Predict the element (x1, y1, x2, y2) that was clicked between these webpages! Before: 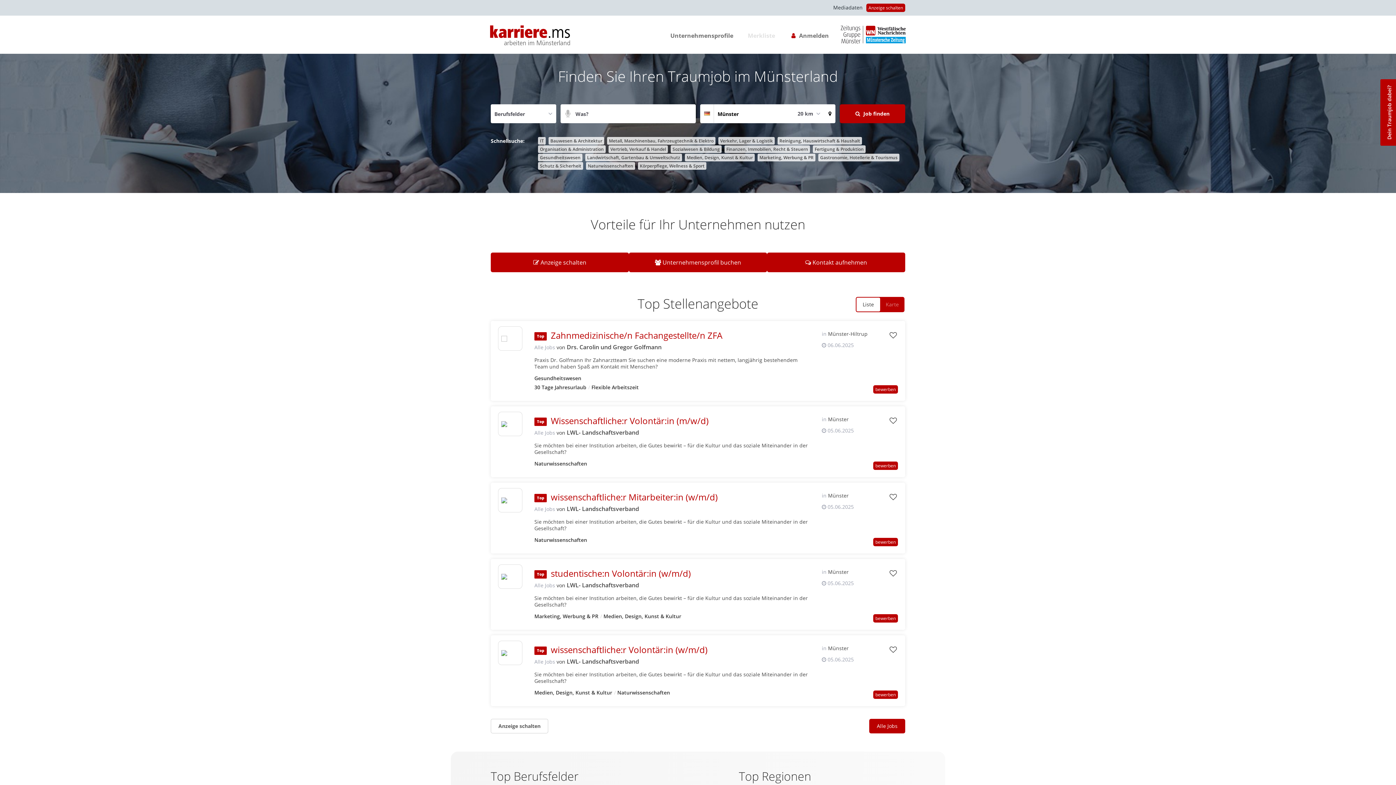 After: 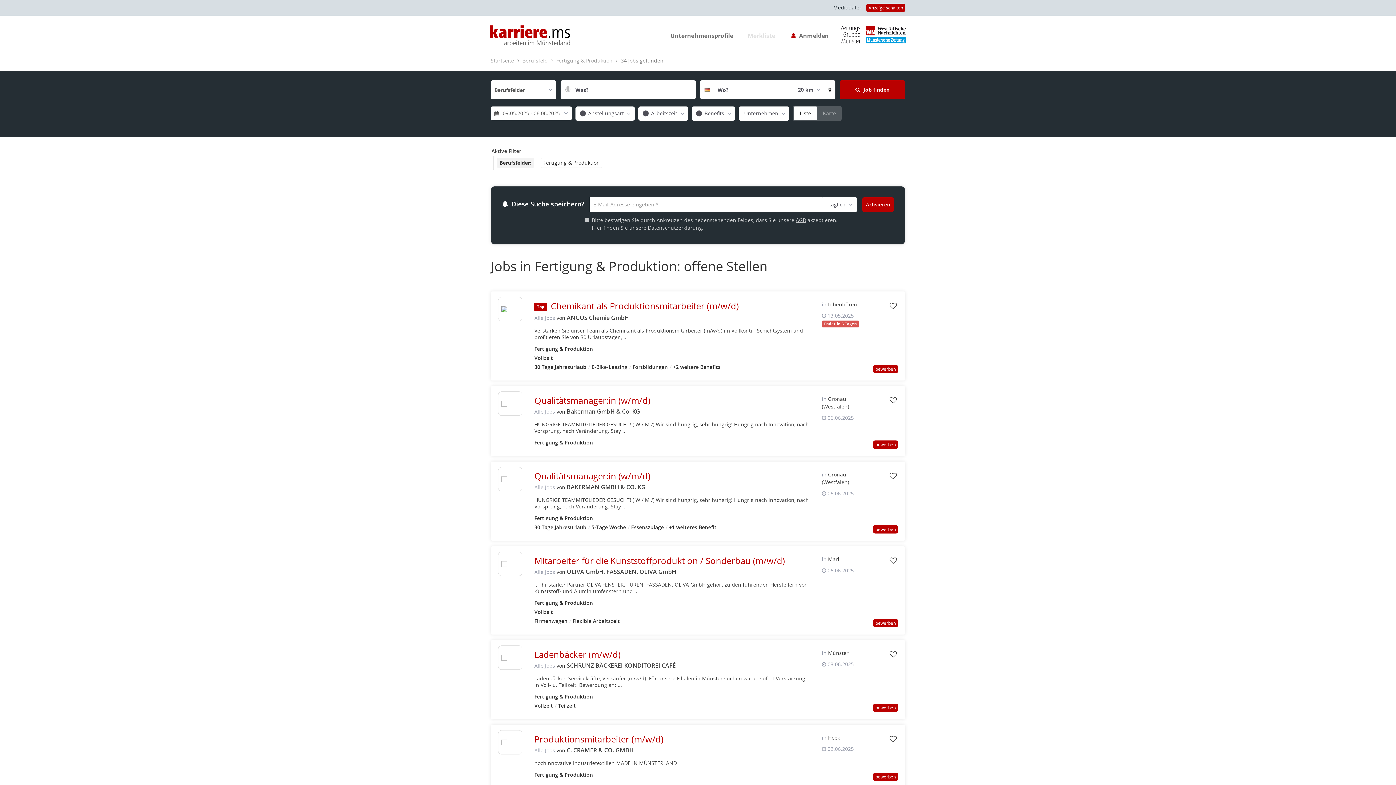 Action: label: Fertigung & Produktion bbox: (813, 145, 865, 153)